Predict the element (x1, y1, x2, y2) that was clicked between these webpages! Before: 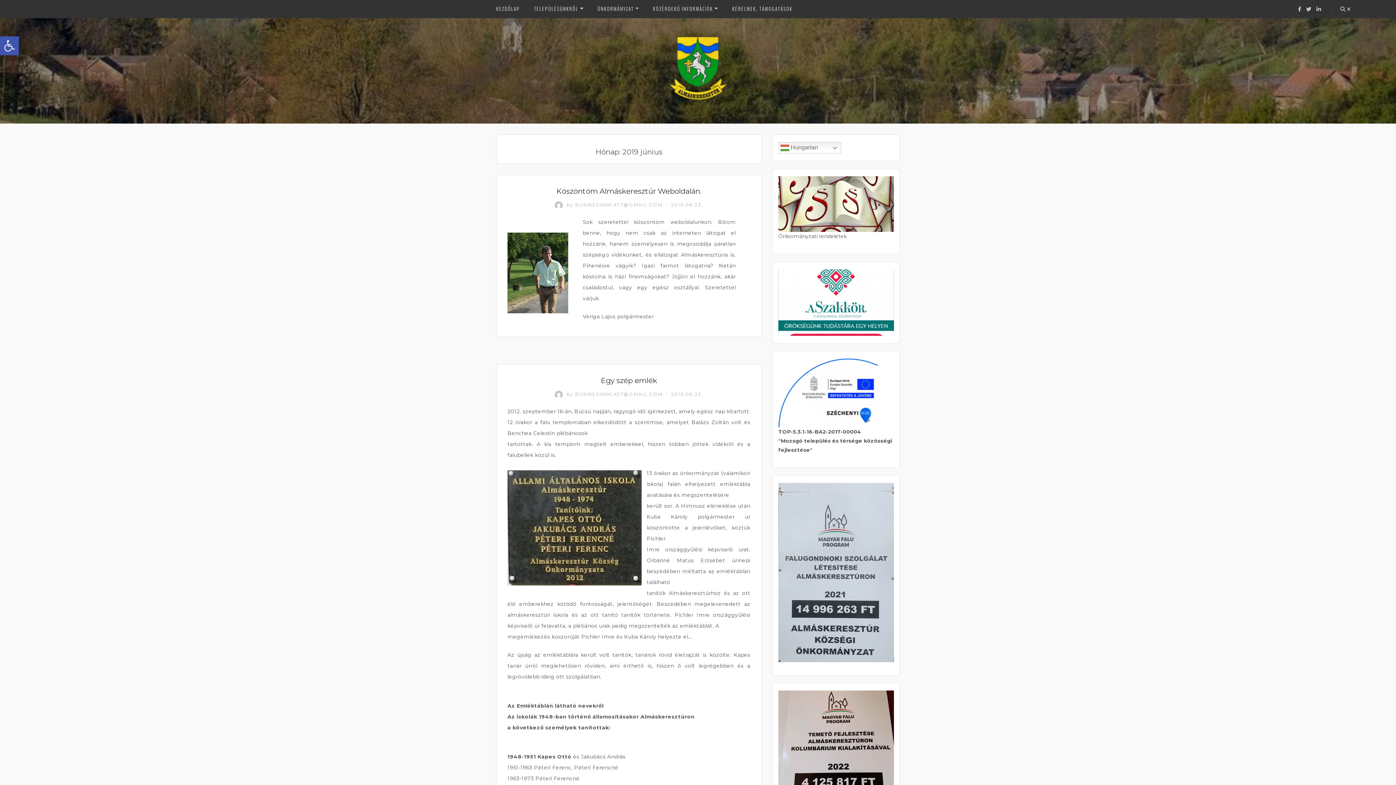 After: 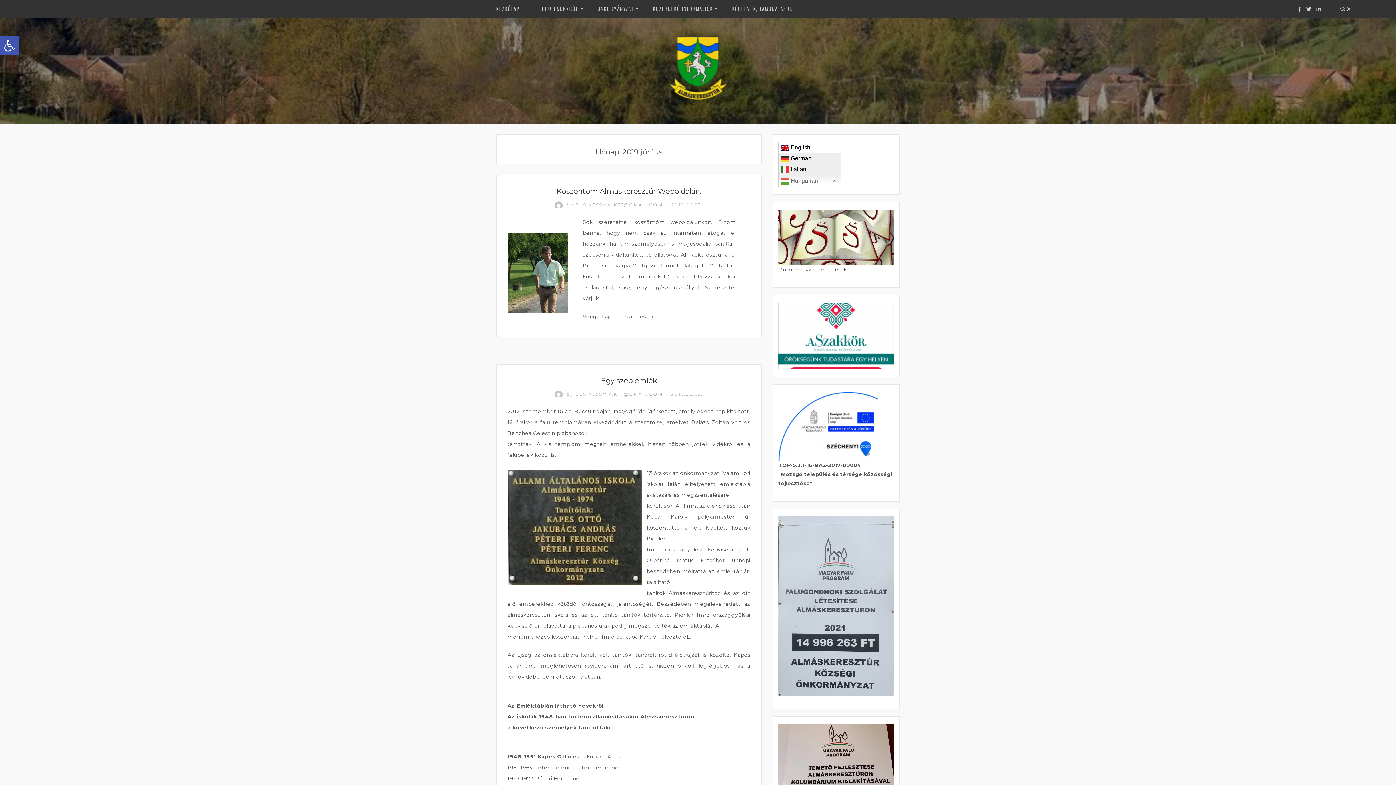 Action: label:  Hungarian bbox: (778, 142, 841, 153)